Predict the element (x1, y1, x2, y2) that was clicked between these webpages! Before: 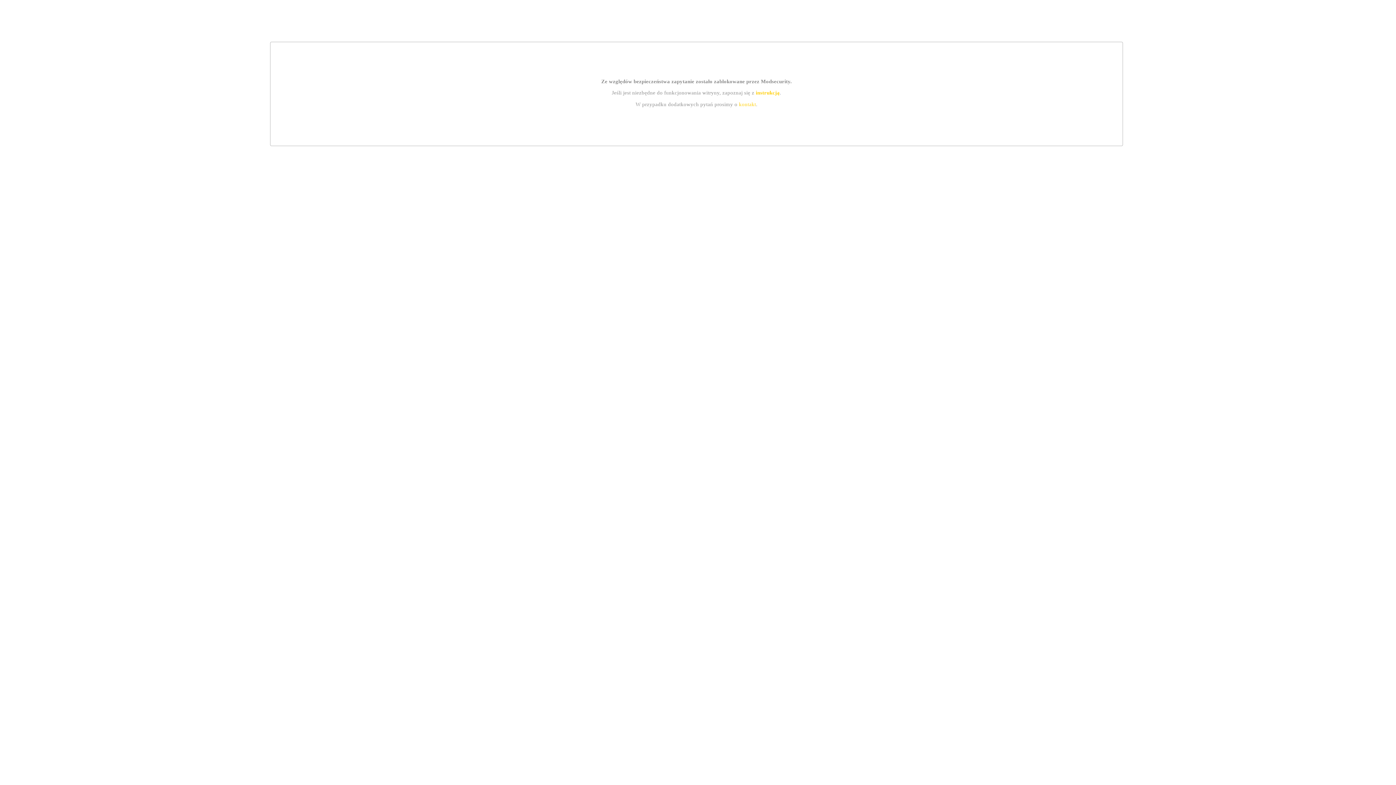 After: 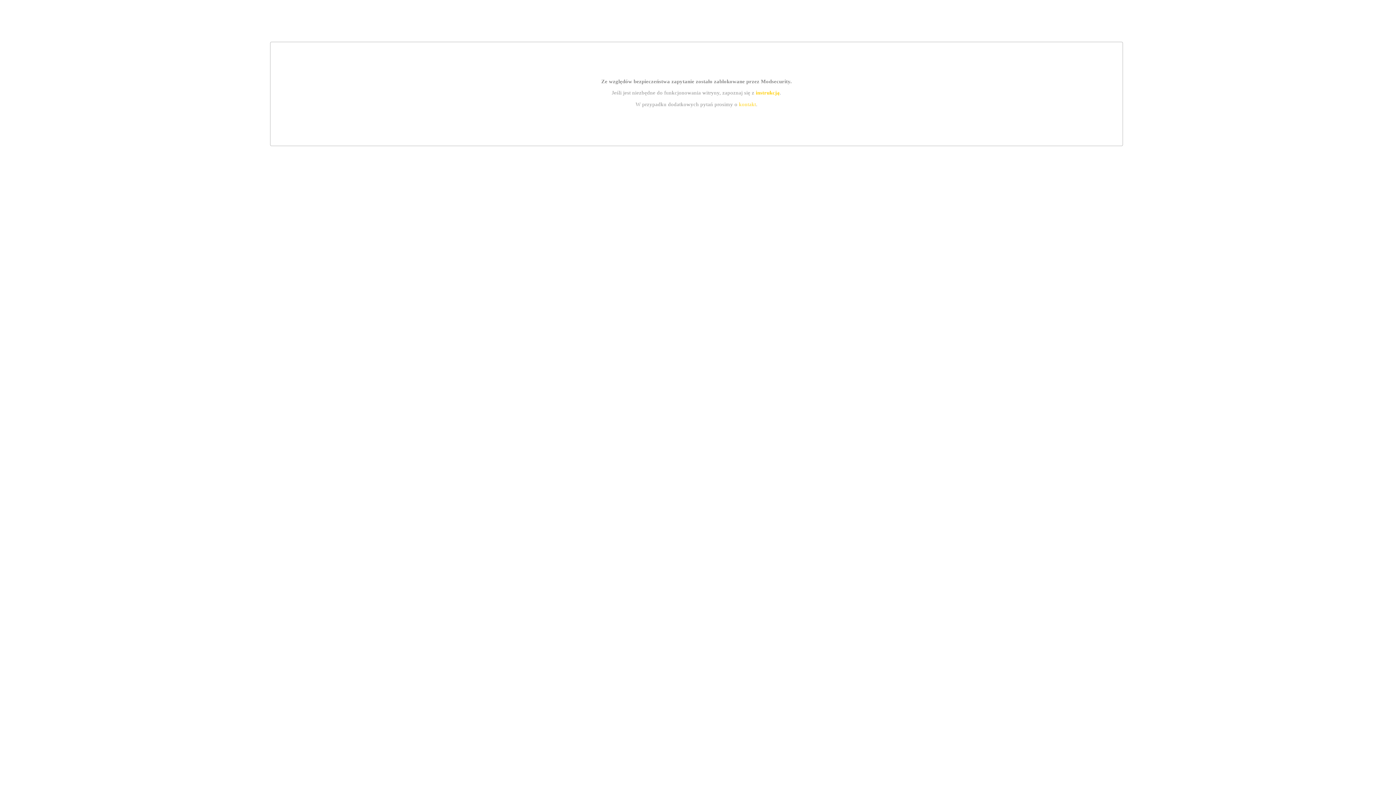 Action: bbox: (755, 89, 779, 95) label: instrukcją